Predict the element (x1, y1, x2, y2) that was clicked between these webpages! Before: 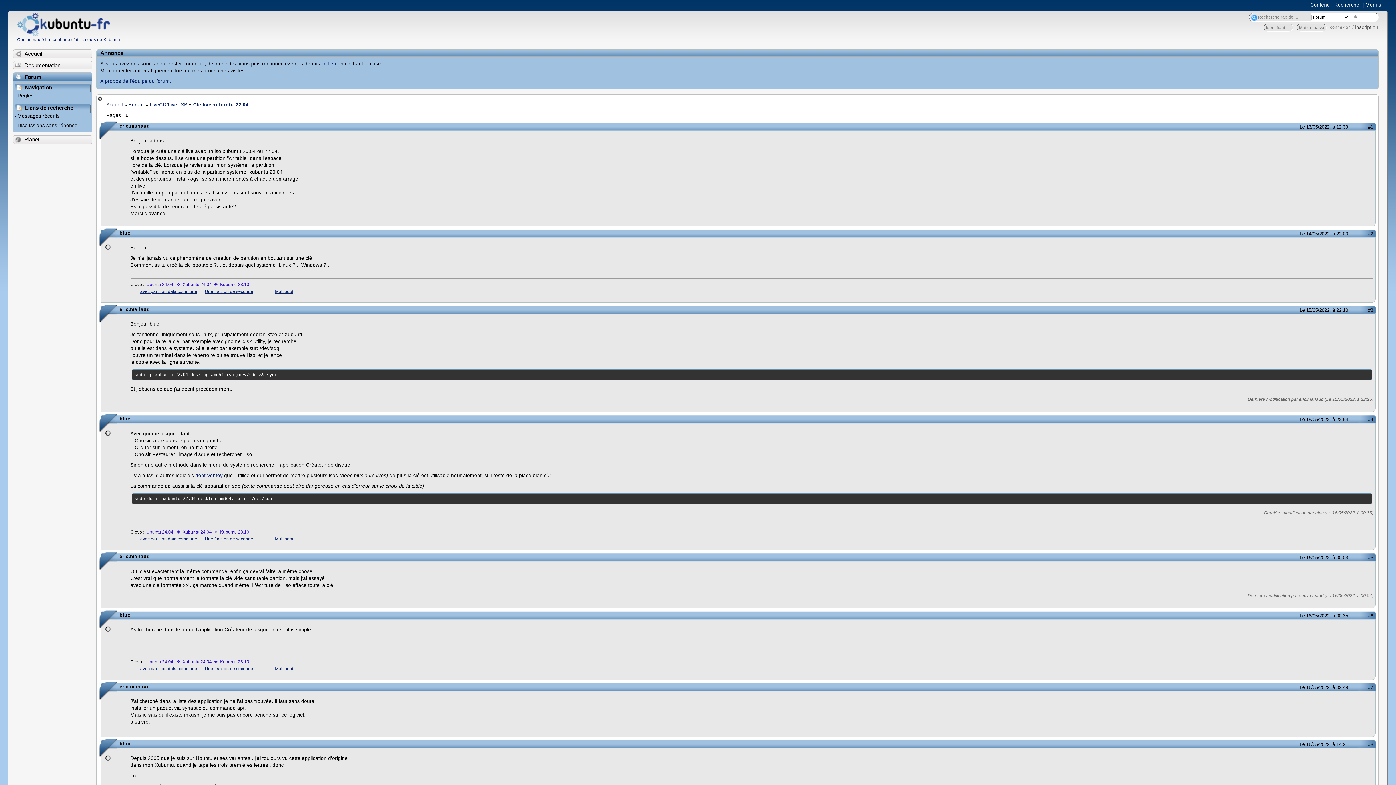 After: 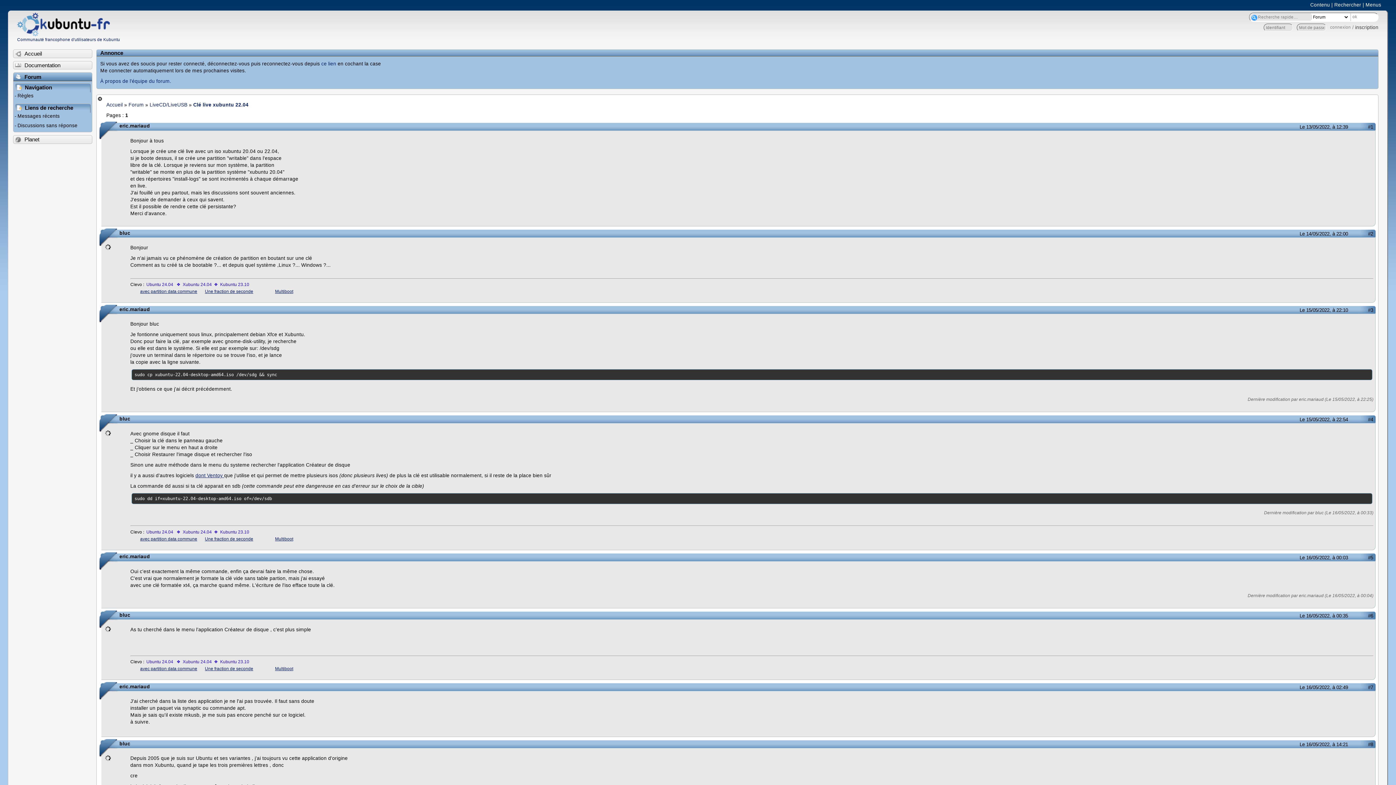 Action: bbox: (193, 102, 248, 107) label: Clé live xubuntu 22.04